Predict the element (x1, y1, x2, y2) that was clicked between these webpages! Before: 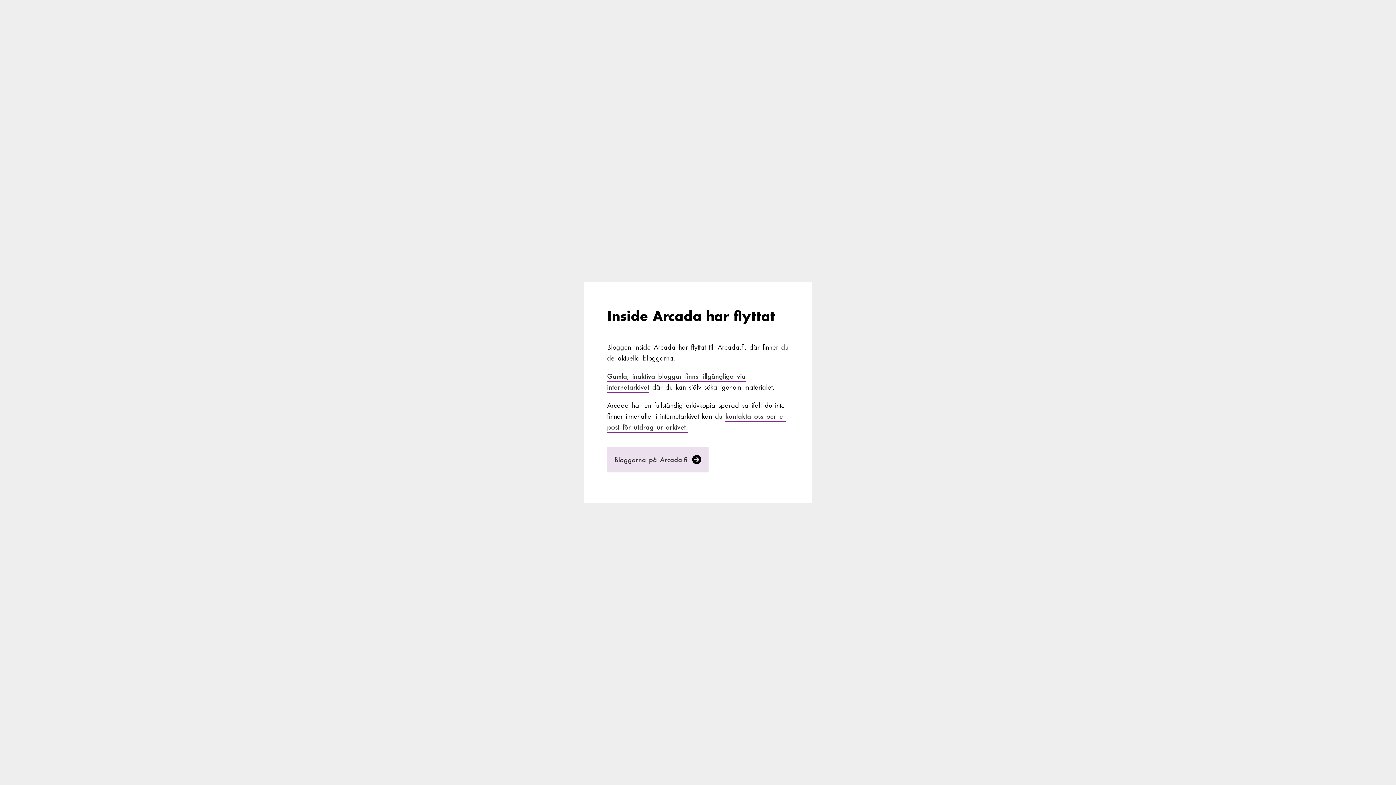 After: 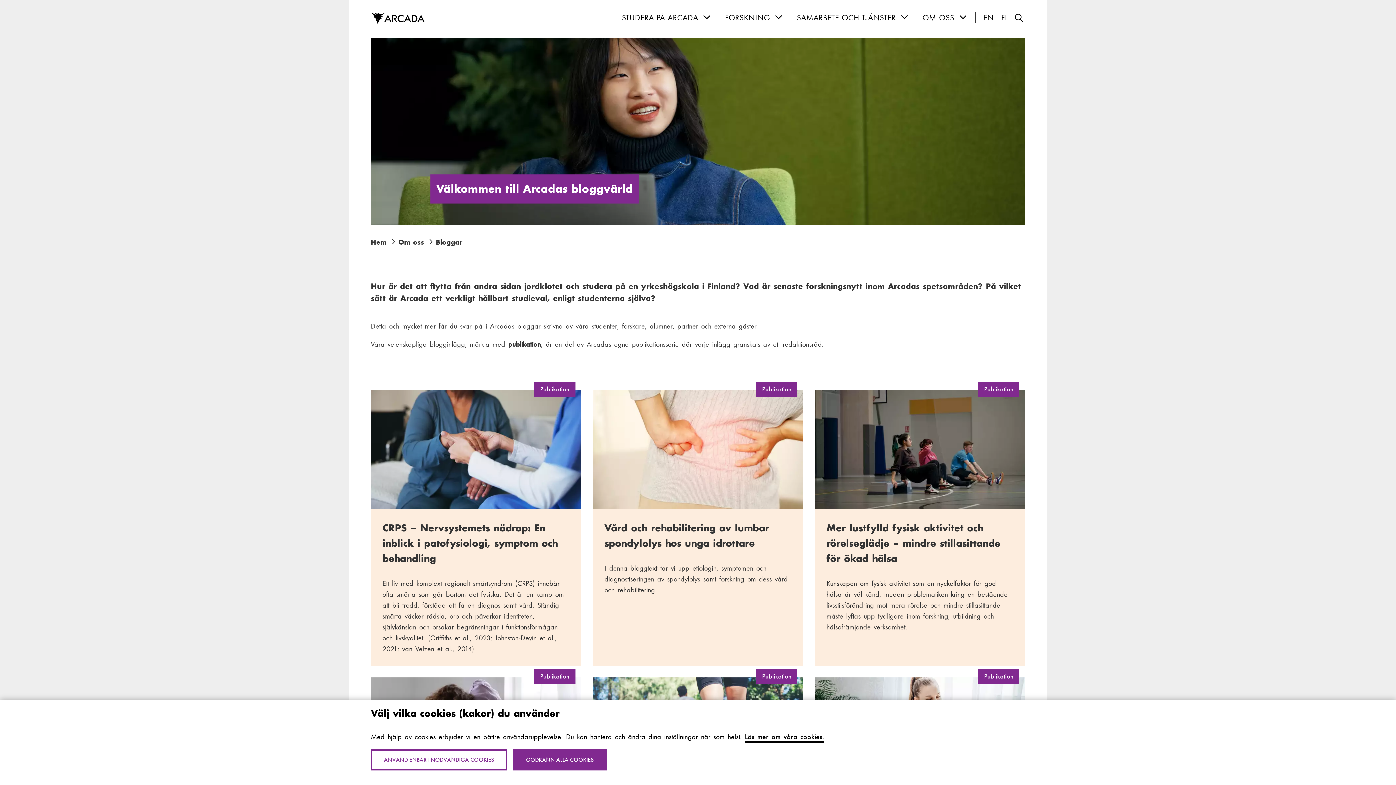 Action: bbox: (607, 447, 708, 472) label: Bloggarna på Arcada.fi 